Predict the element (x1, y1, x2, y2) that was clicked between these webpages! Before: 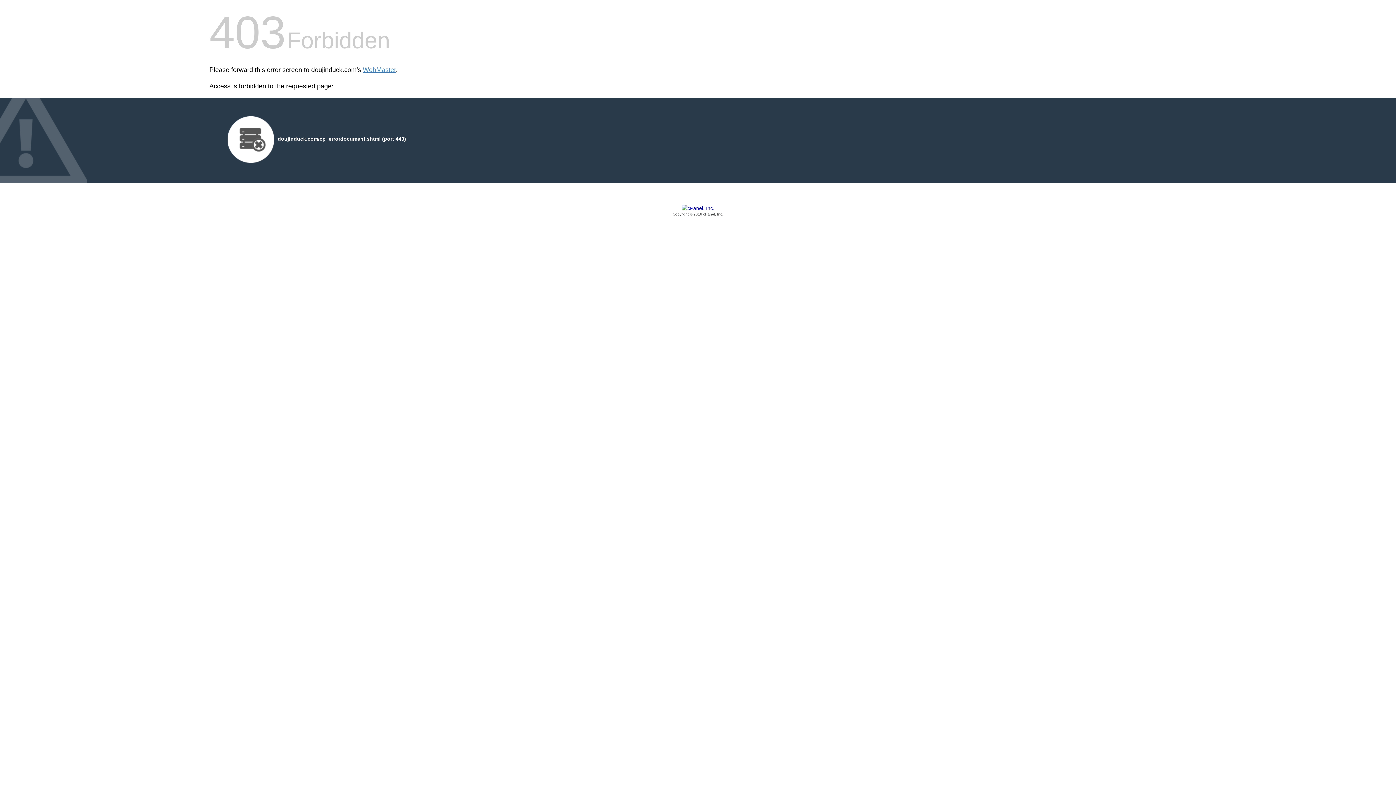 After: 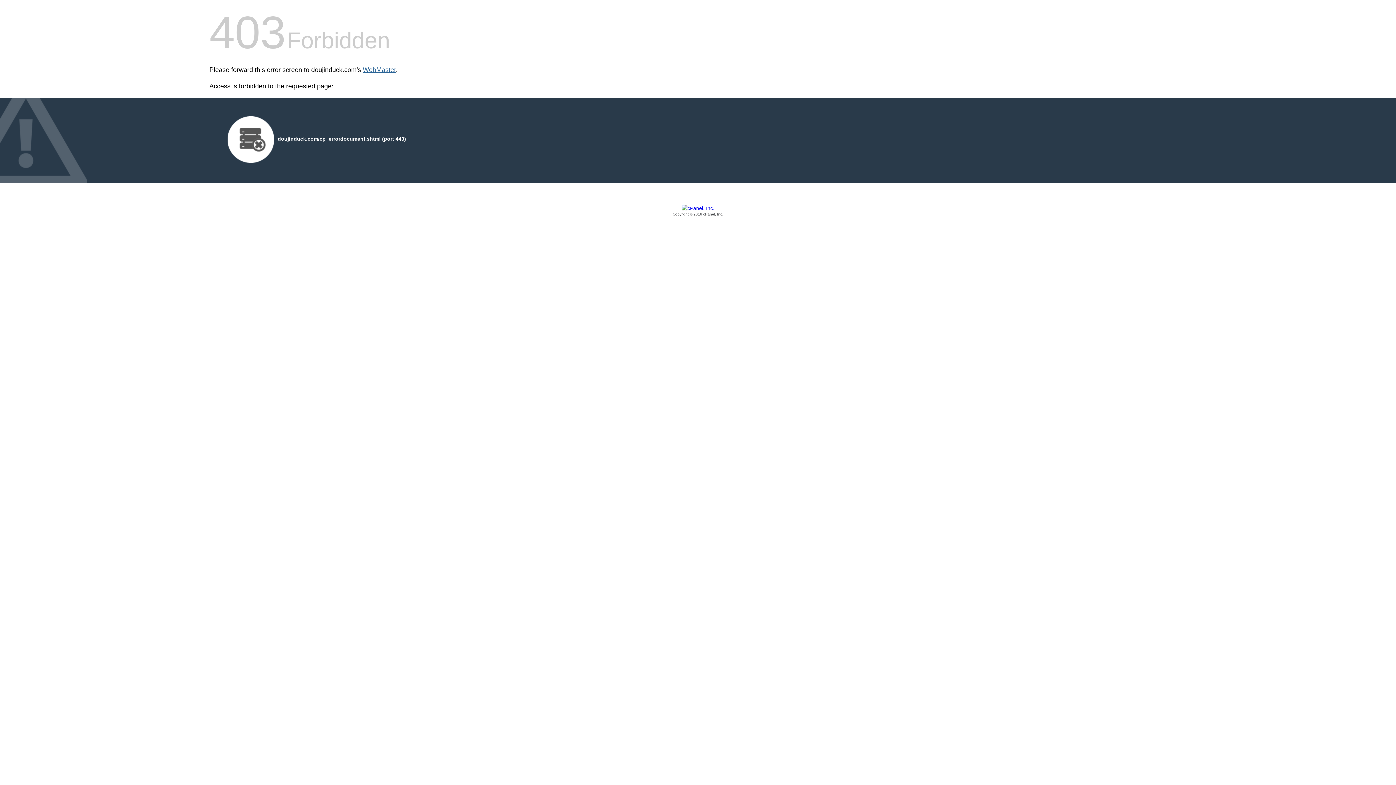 Action: label: WebMaster bbox: (362, 66, 396, 73)